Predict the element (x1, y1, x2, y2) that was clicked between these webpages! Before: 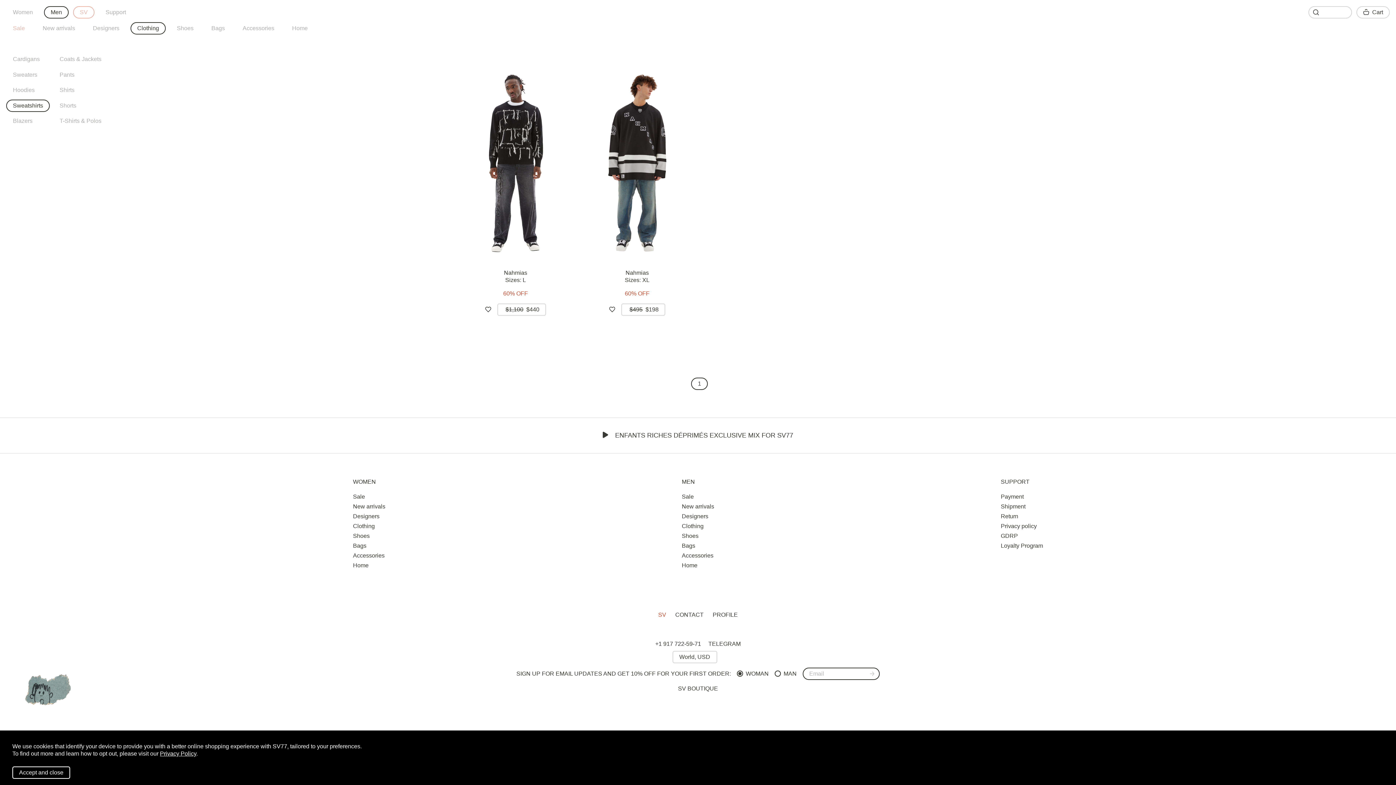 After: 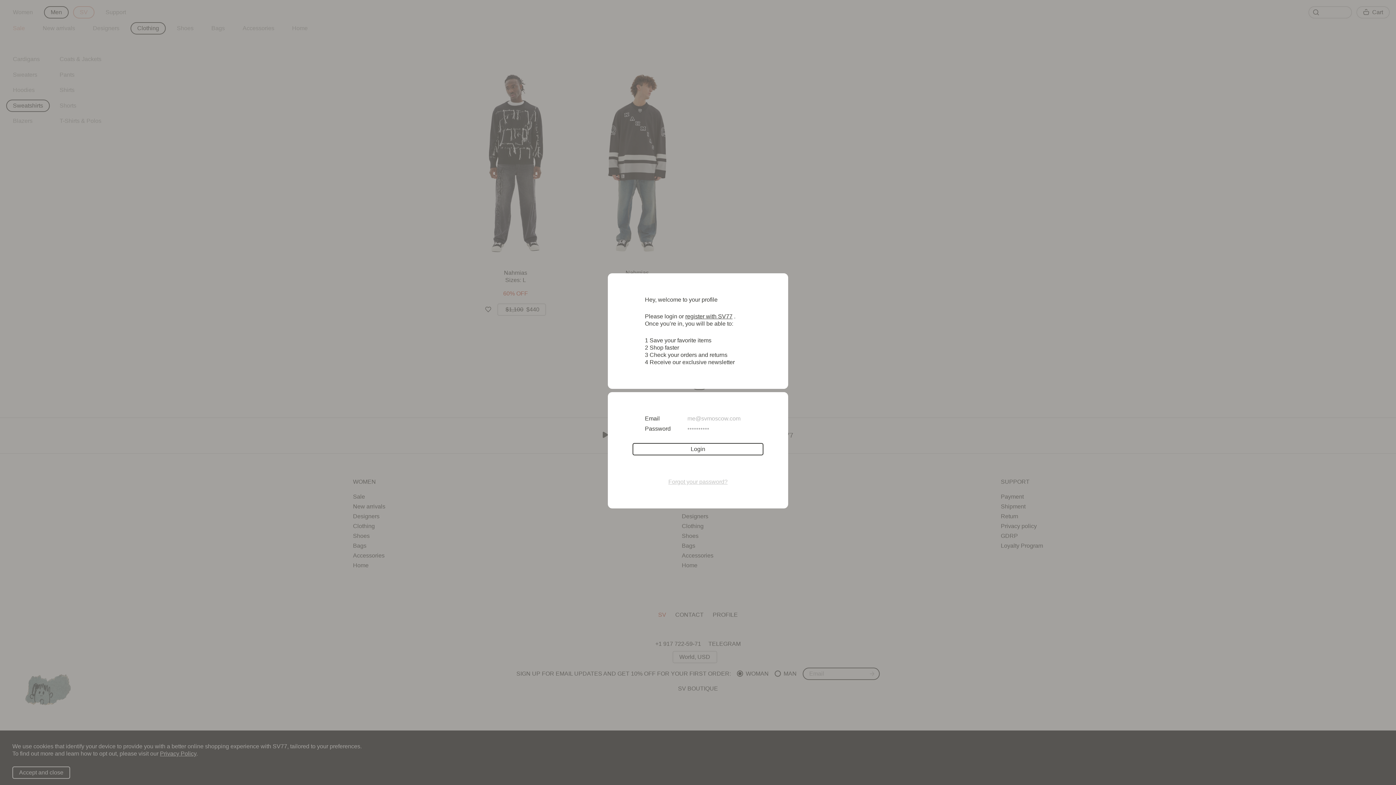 Action: label: PROFILE bbox: (712, 611, 738, 618)